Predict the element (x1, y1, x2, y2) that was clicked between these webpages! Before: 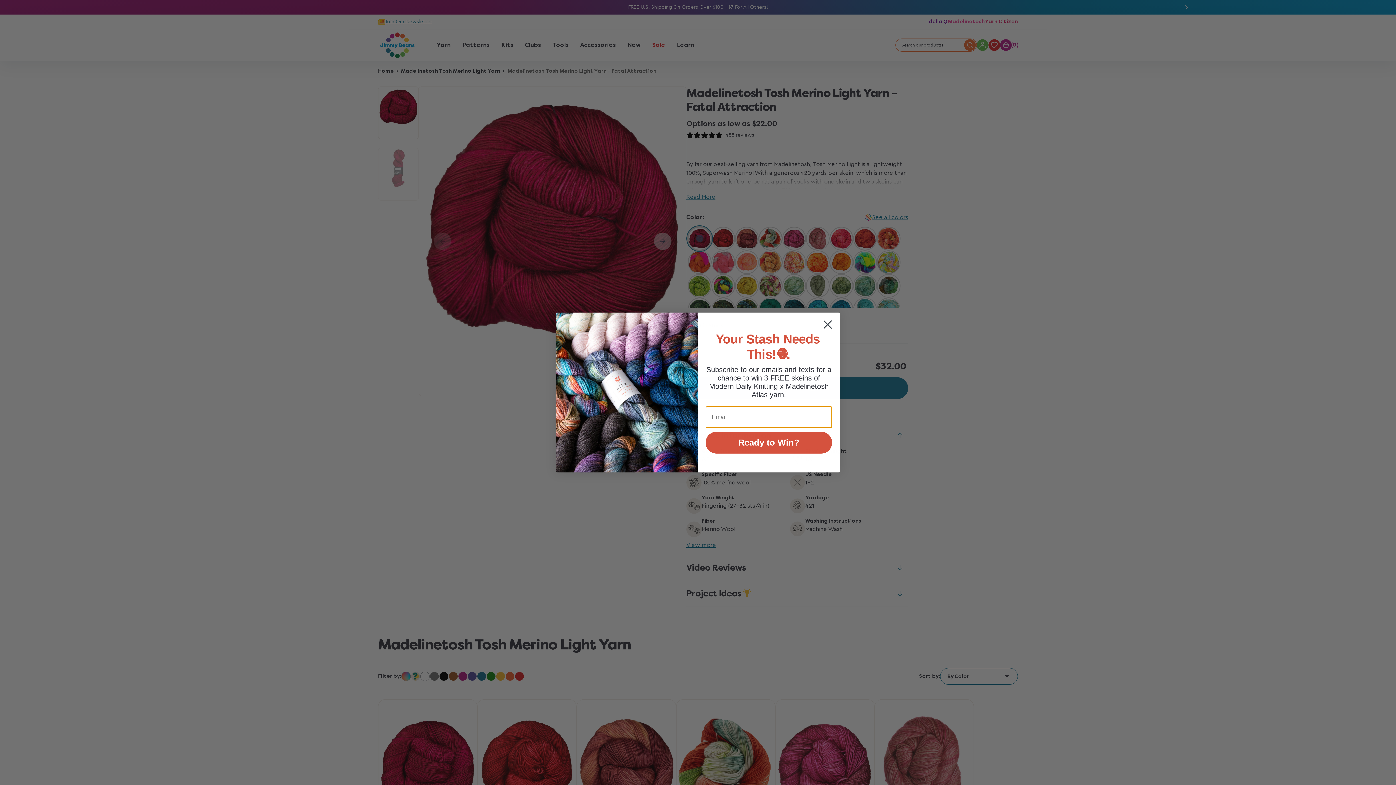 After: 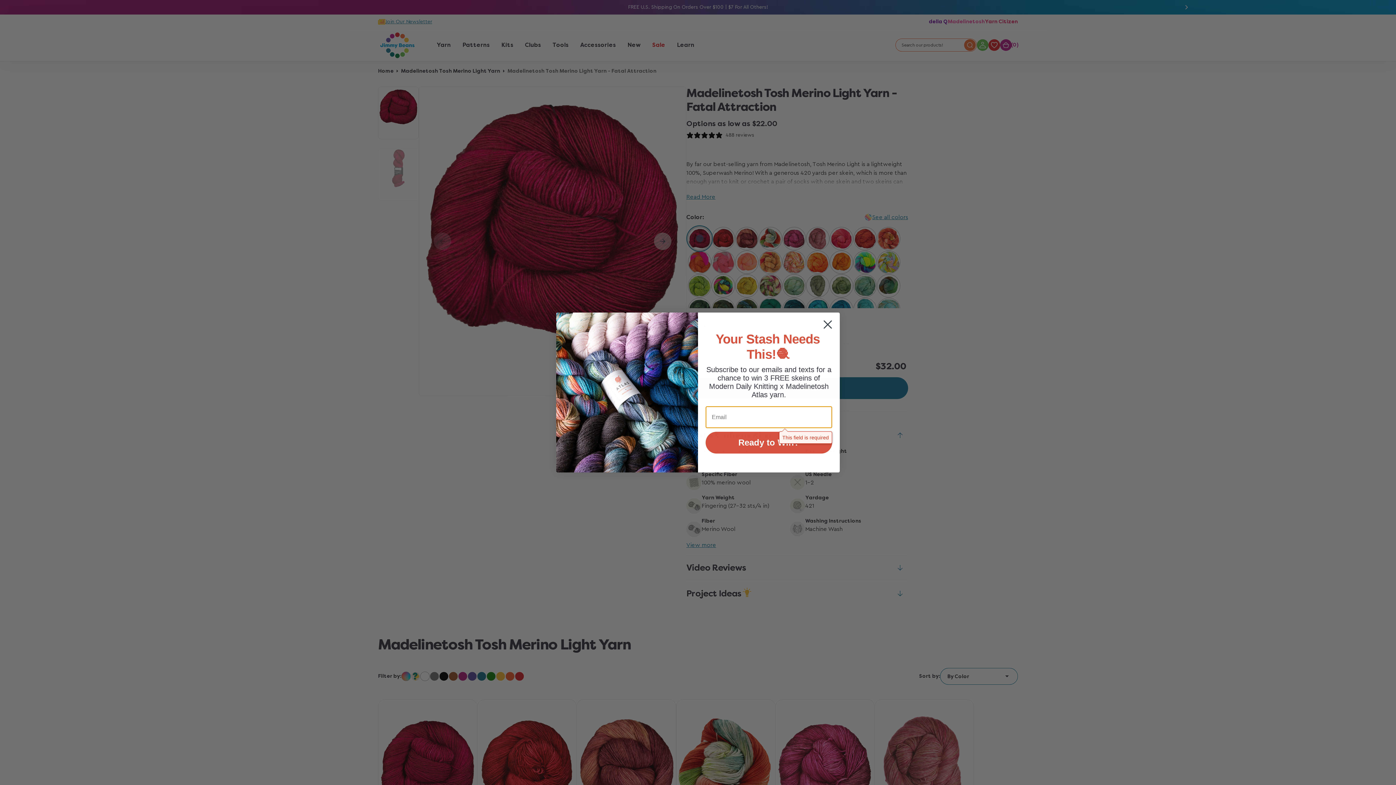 Action: label: Ready to Win? bbox: (705, 432, 832, 453)